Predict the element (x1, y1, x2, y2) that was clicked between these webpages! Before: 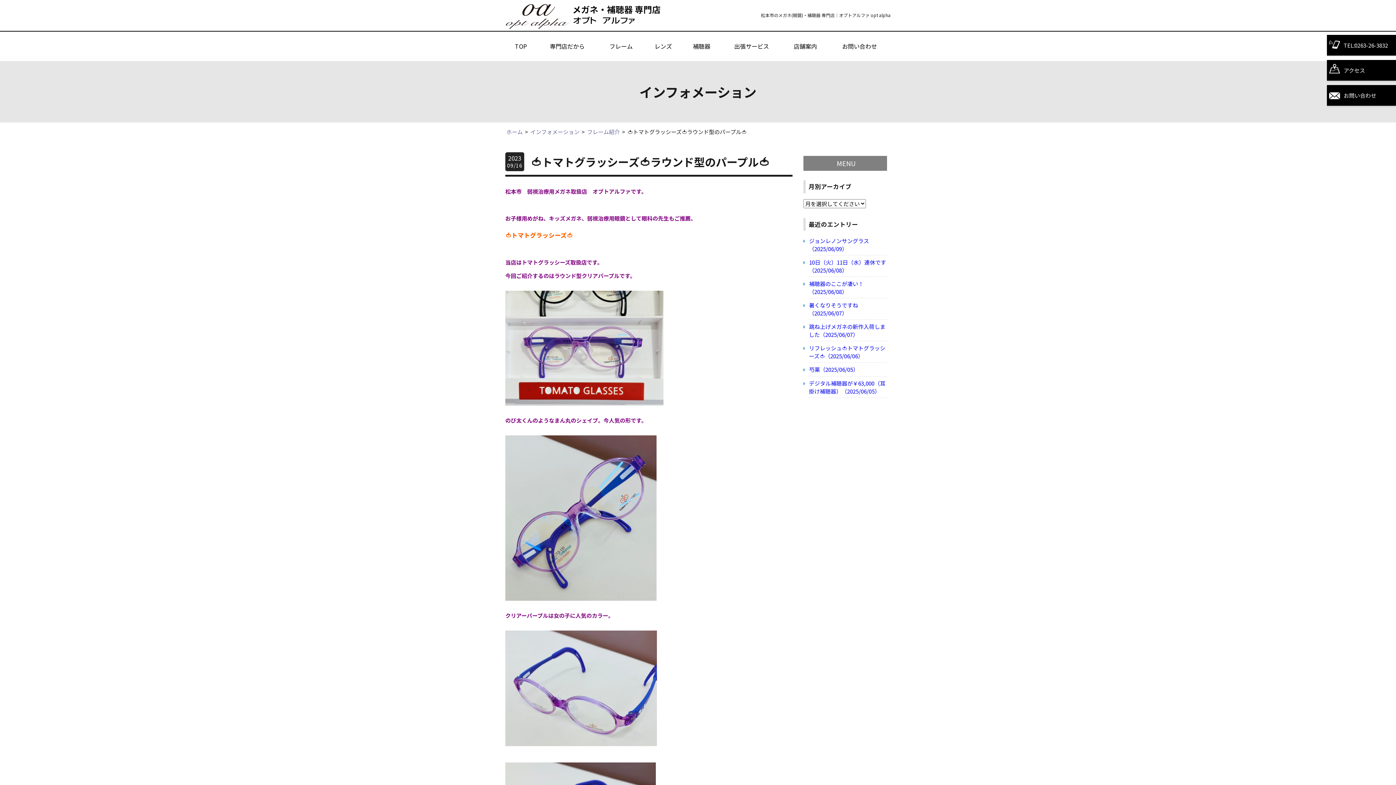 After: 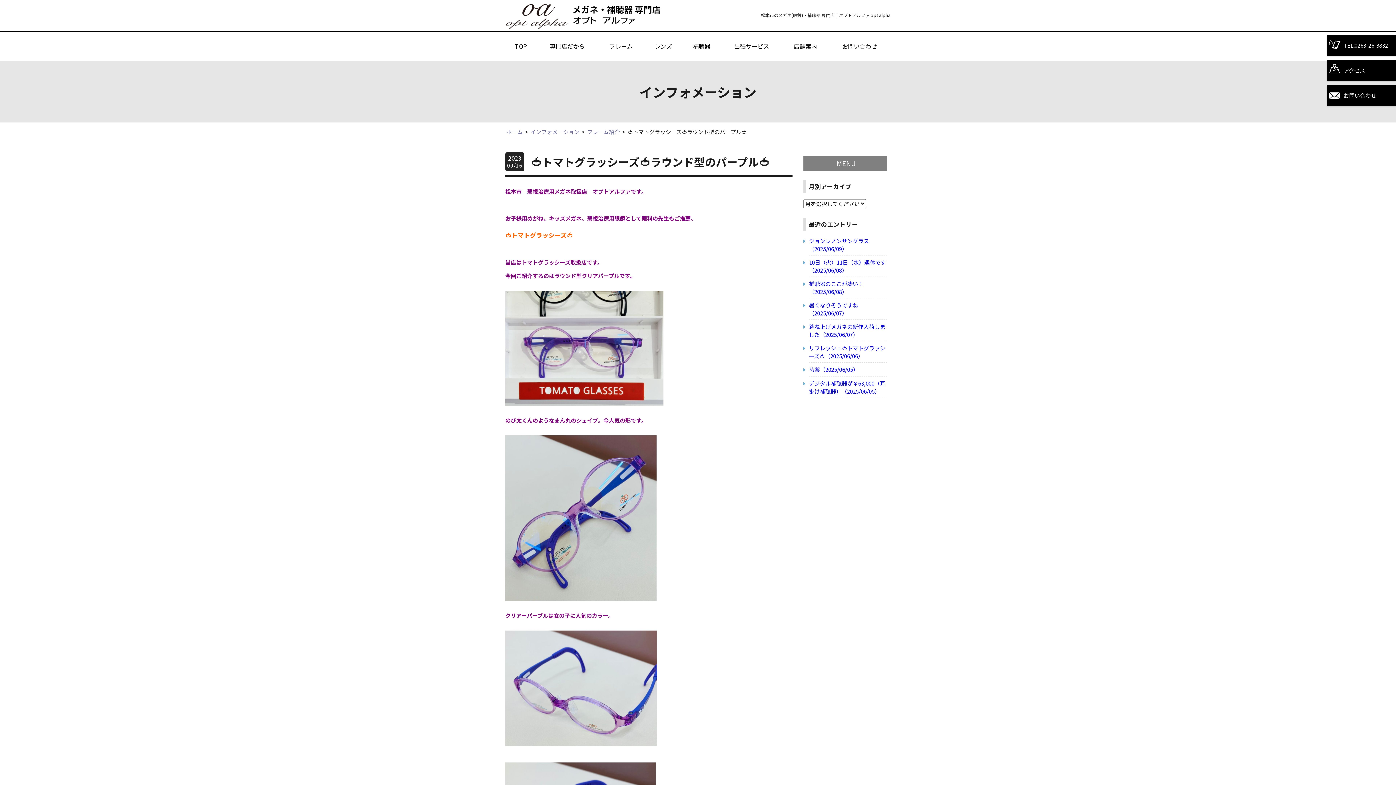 Action: bbox: (1371, 740, 1388, 757)